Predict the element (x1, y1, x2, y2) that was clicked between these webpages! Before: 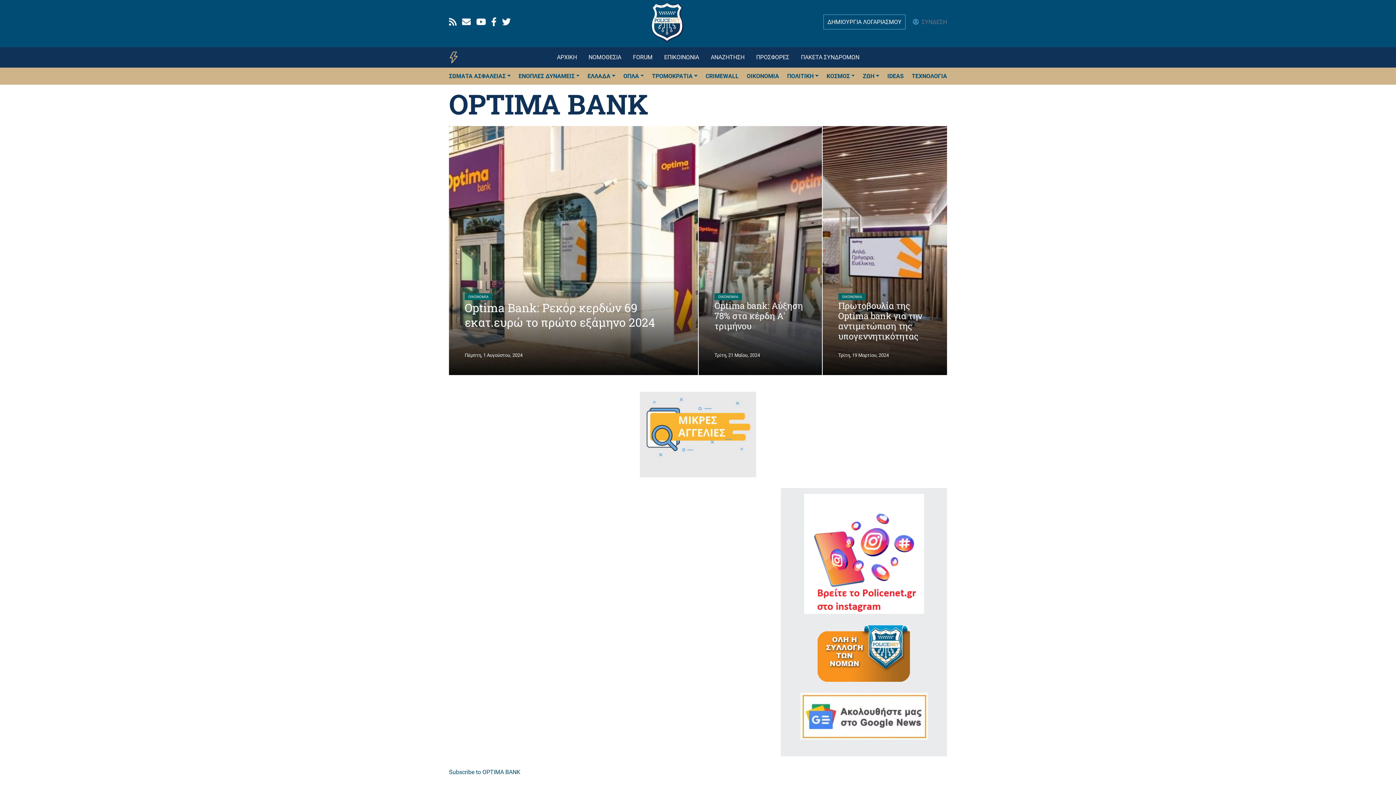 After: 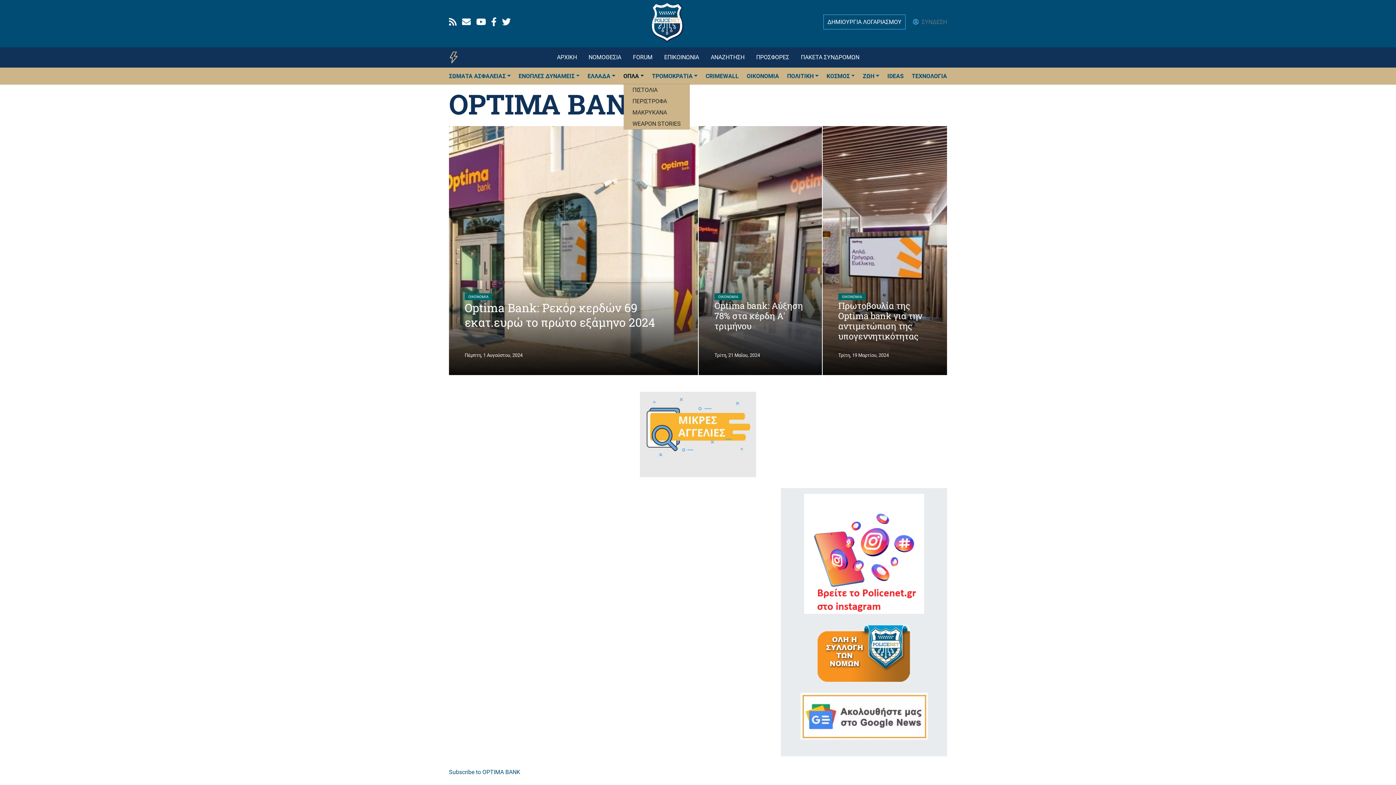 Action: label: ΟΠΛΑ bbox: (623, 69, 644, 83)